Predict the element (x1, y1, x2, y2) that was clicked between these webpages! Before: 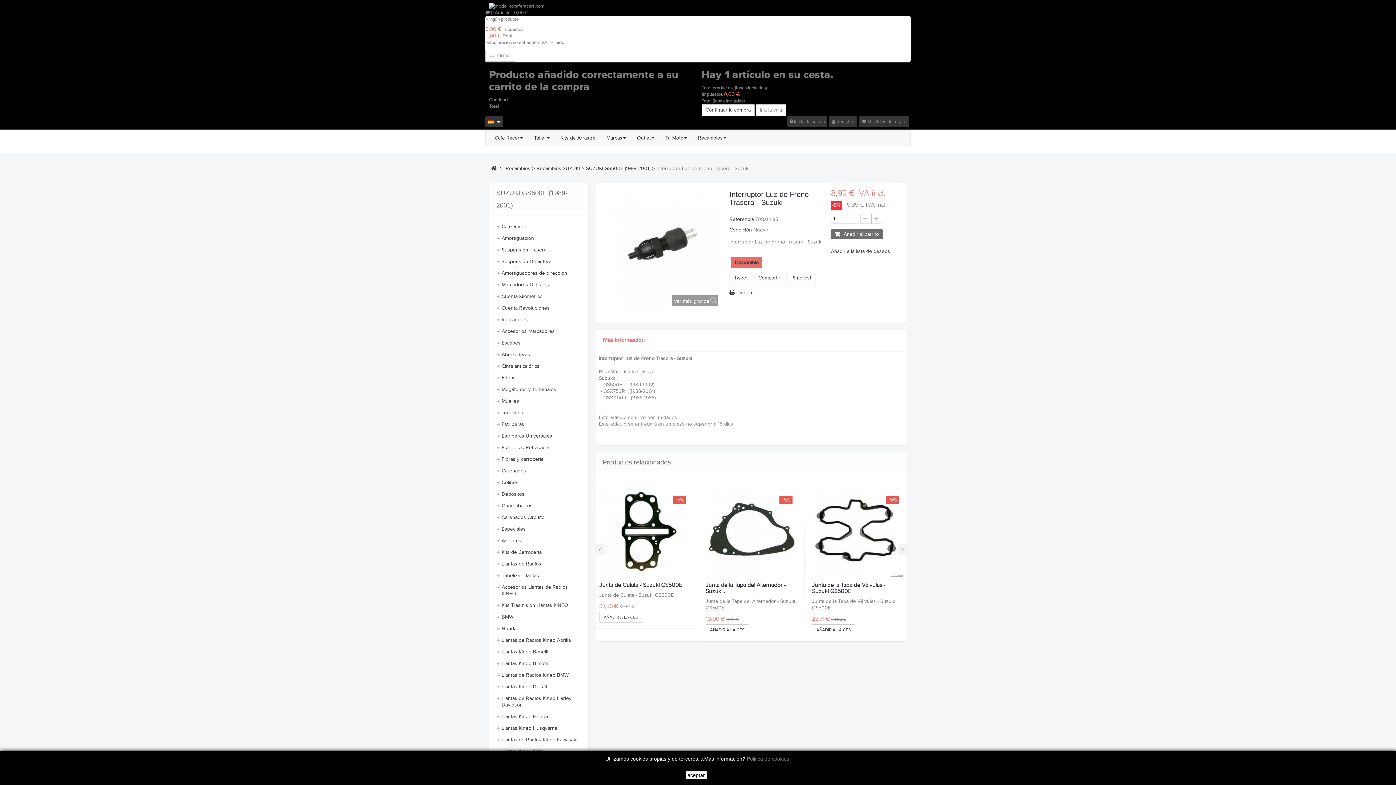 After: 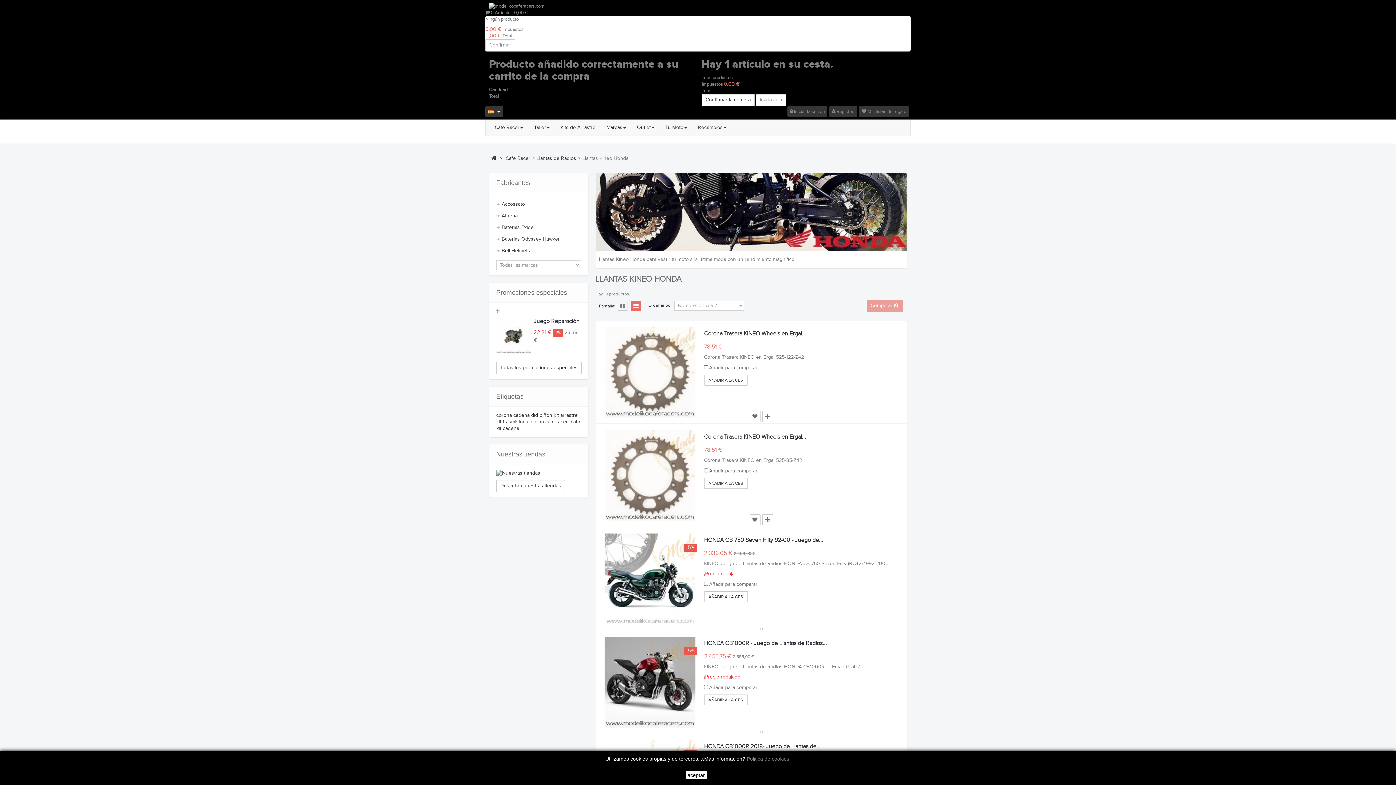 Action: label: Llantas Kineo Honda bbox: (496, 711, 580, 723)